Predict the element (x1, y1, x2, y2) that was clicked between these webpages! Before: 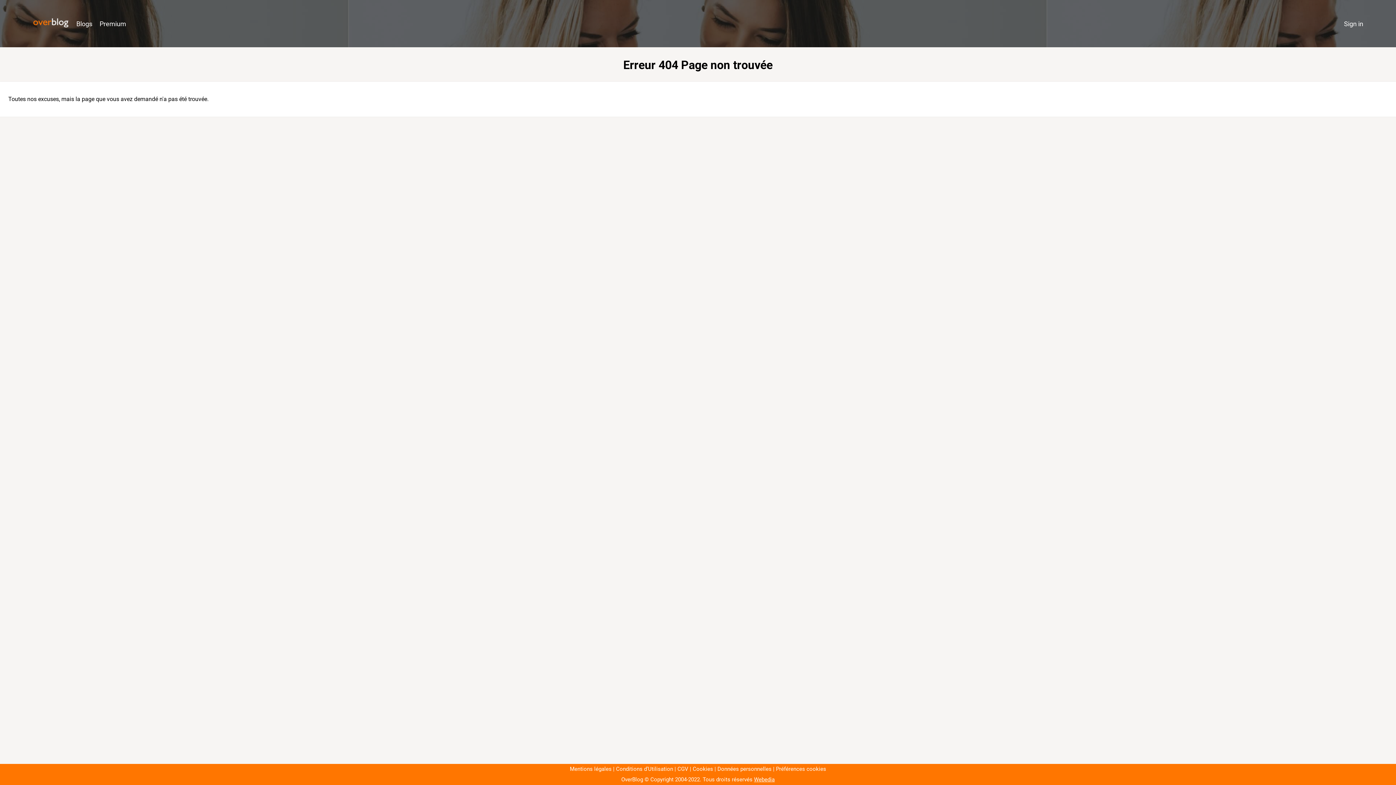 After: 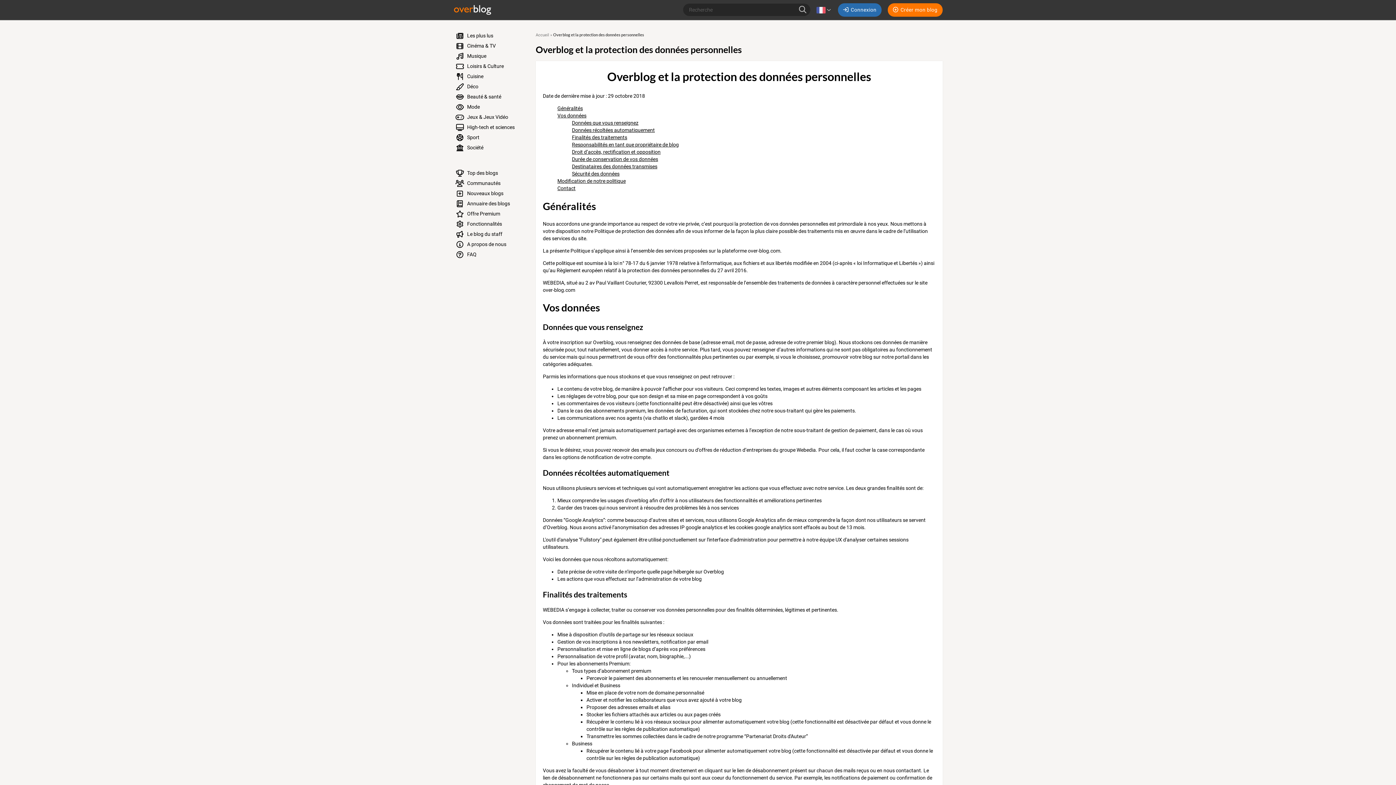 Action: bbox: (714, 766, 771, 772) label: Données personnelles